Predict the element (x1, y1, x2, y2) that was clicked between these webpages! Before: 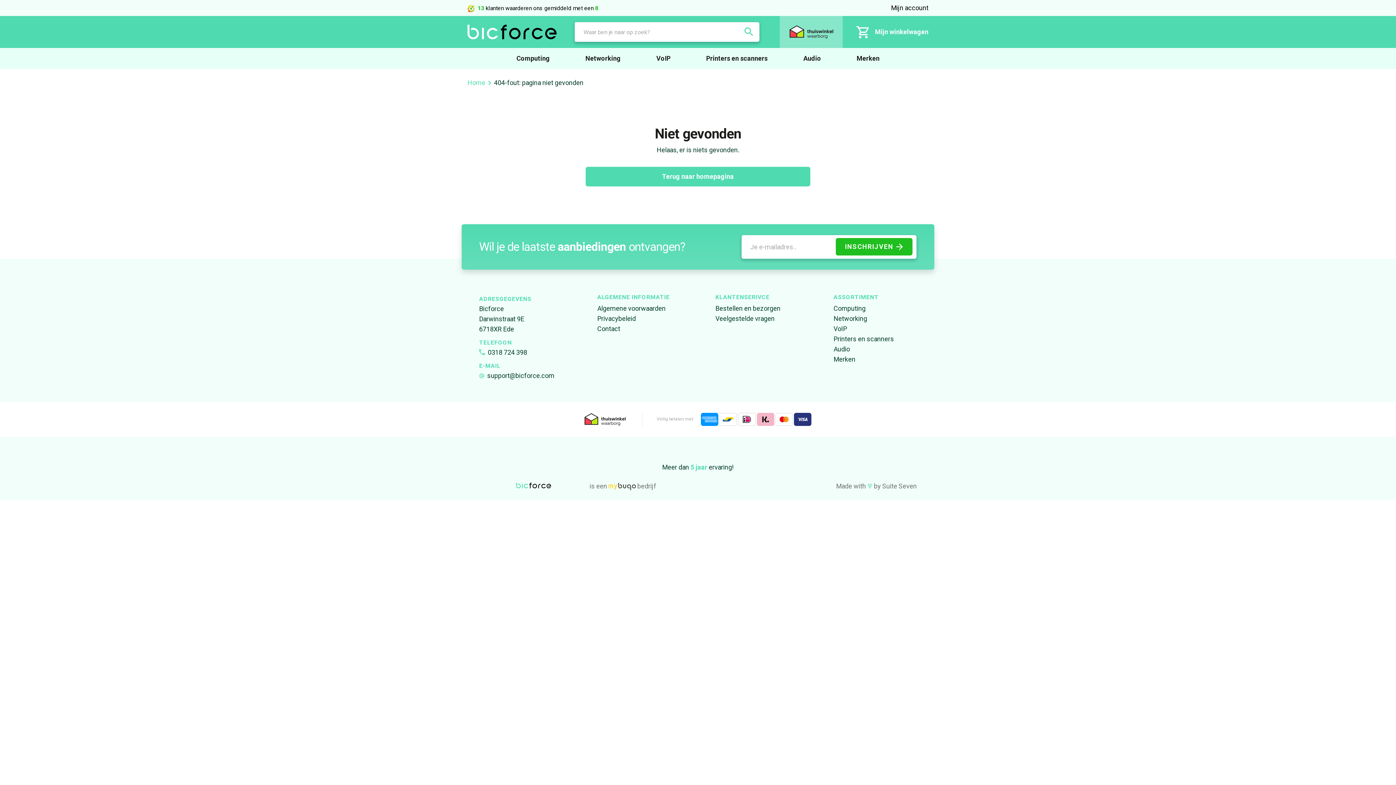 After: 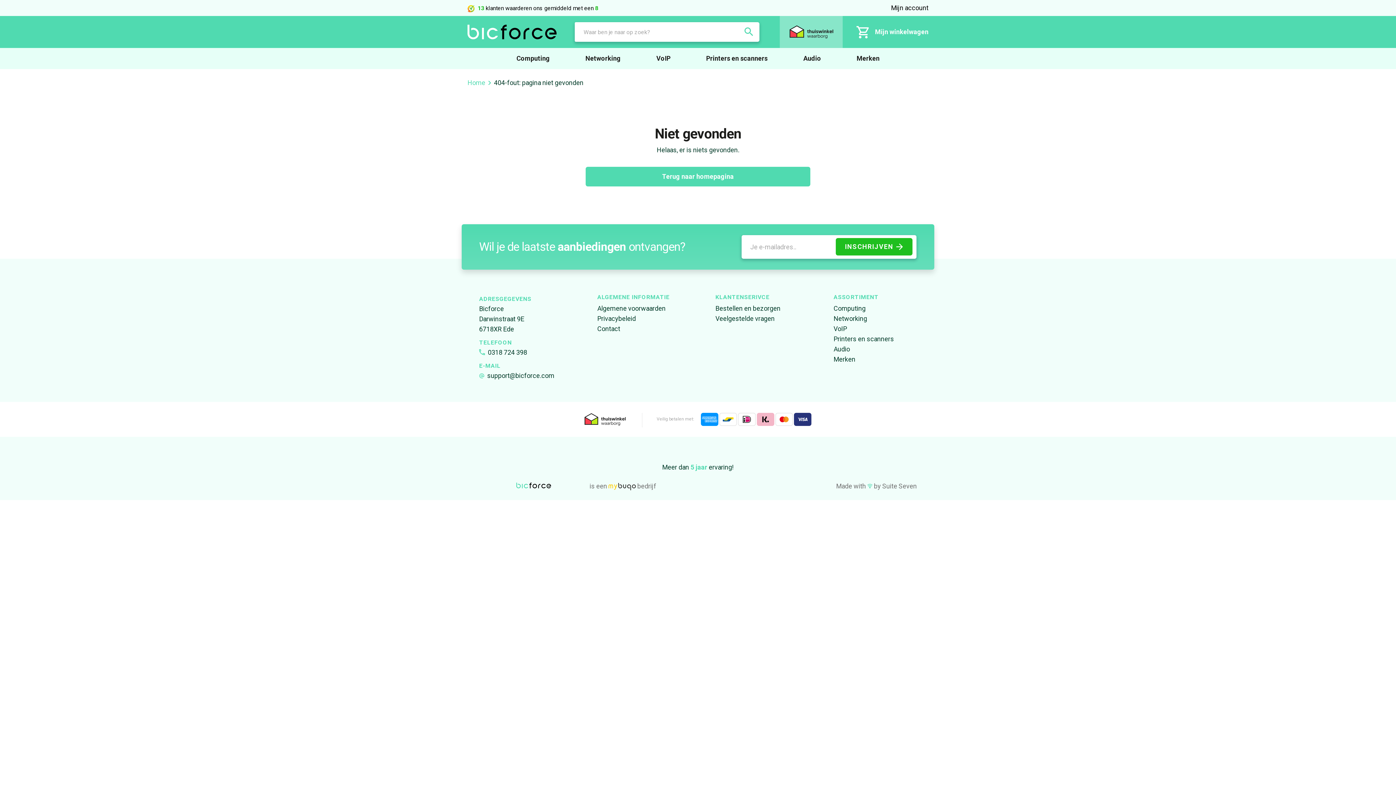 Action: label: logo bbox: (607, 481, 637, 488)